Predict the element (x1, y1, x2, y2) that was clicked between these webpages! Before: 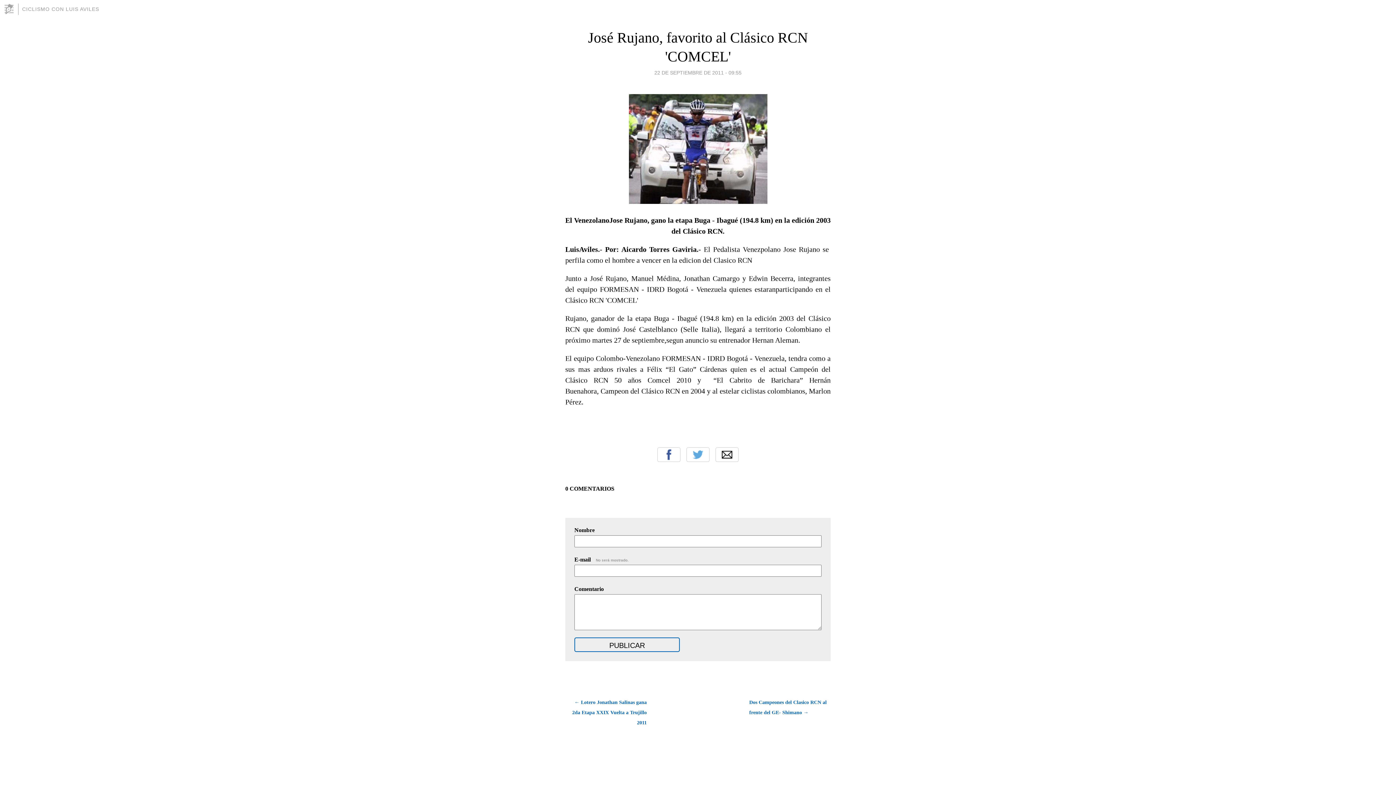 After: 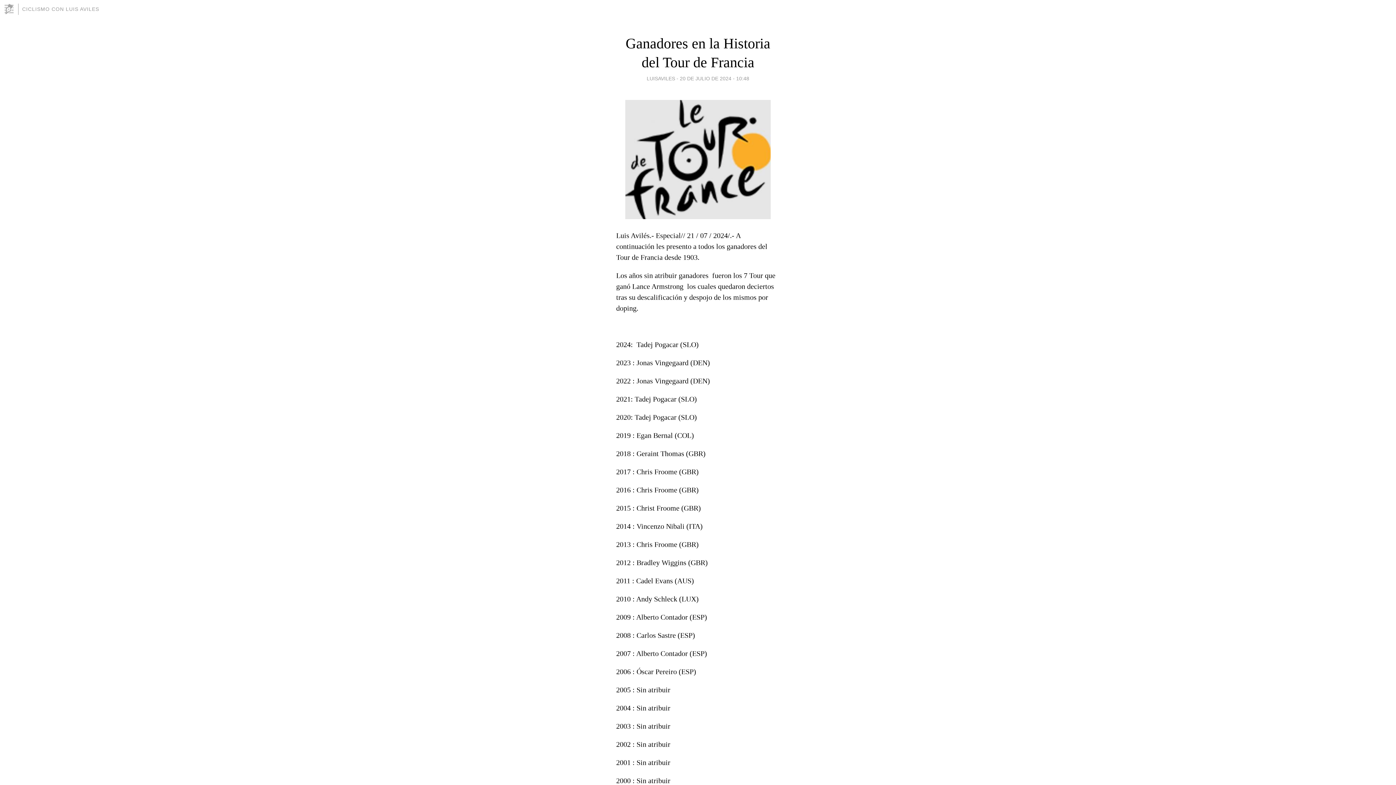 Action: bbox: (22, 6, 99, 12) label: CICLISMO CON LUIS AVILES